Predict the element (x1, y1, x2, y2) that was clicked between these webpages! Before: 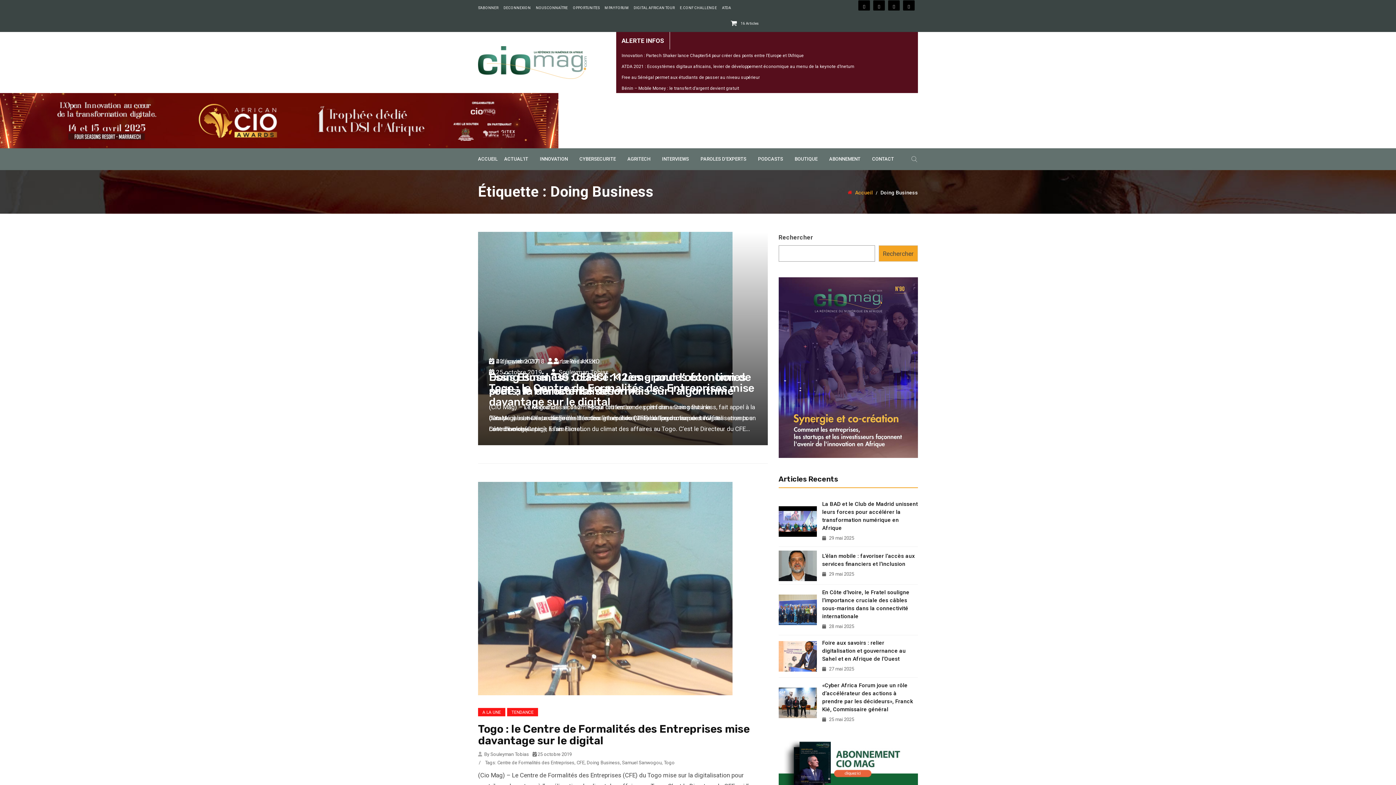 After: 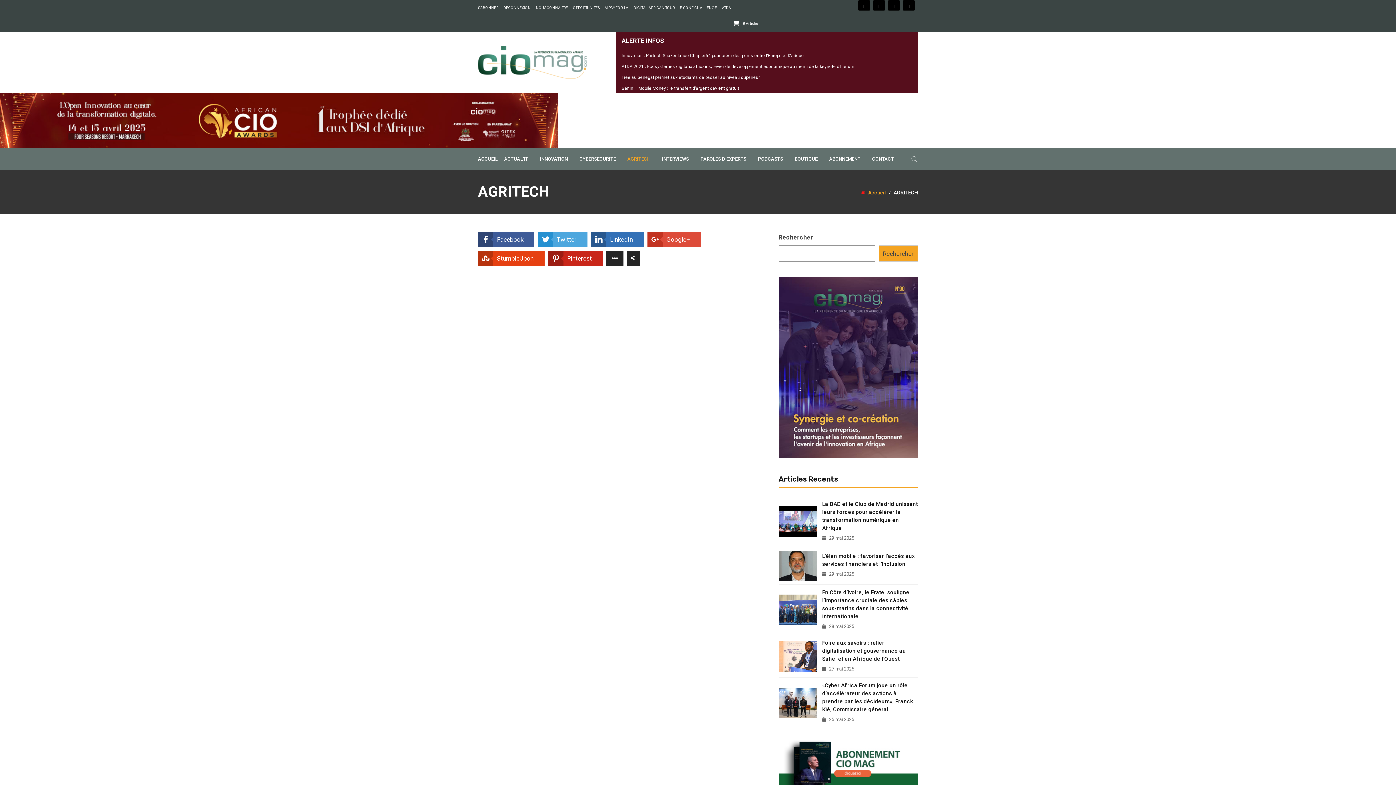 Action: bbox: (627, 148, 650, 170) label: AGRITECH